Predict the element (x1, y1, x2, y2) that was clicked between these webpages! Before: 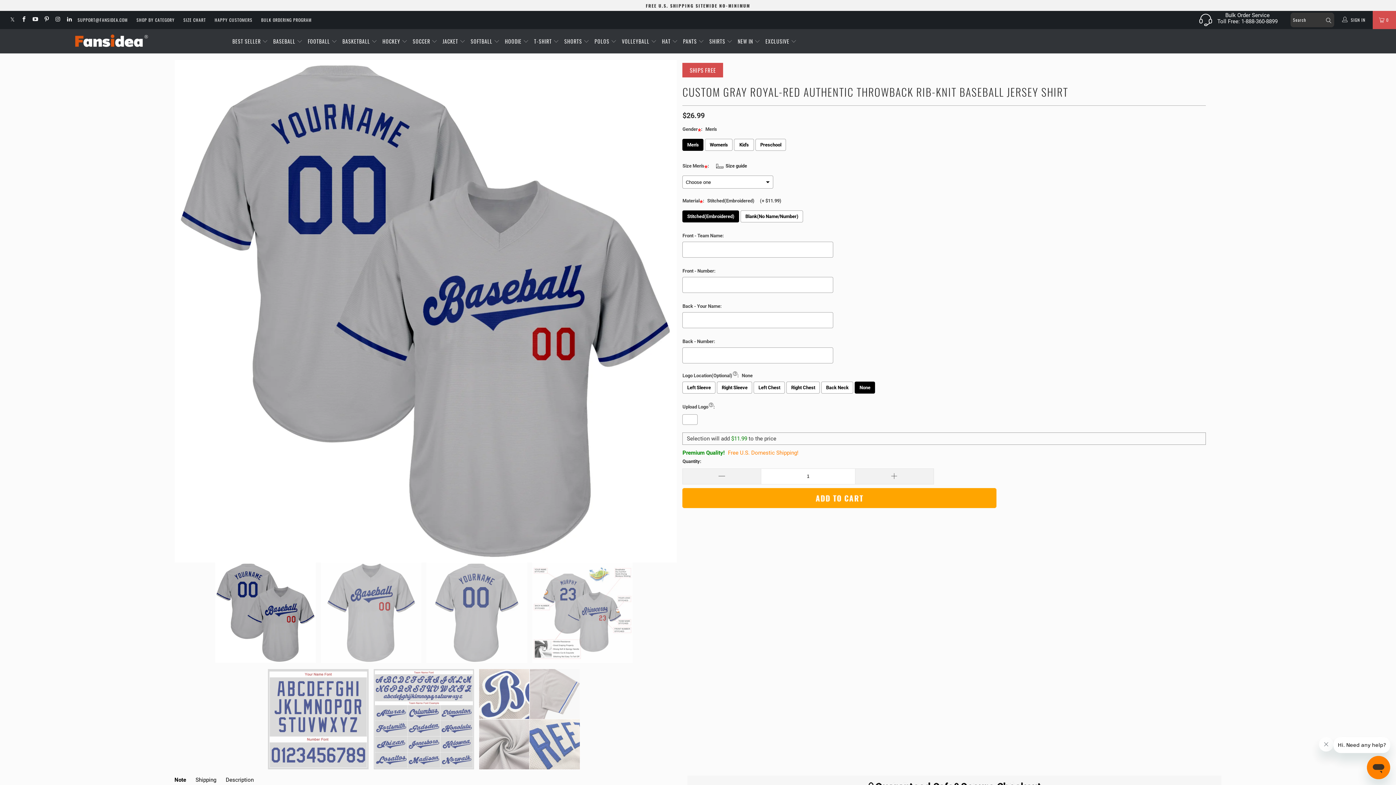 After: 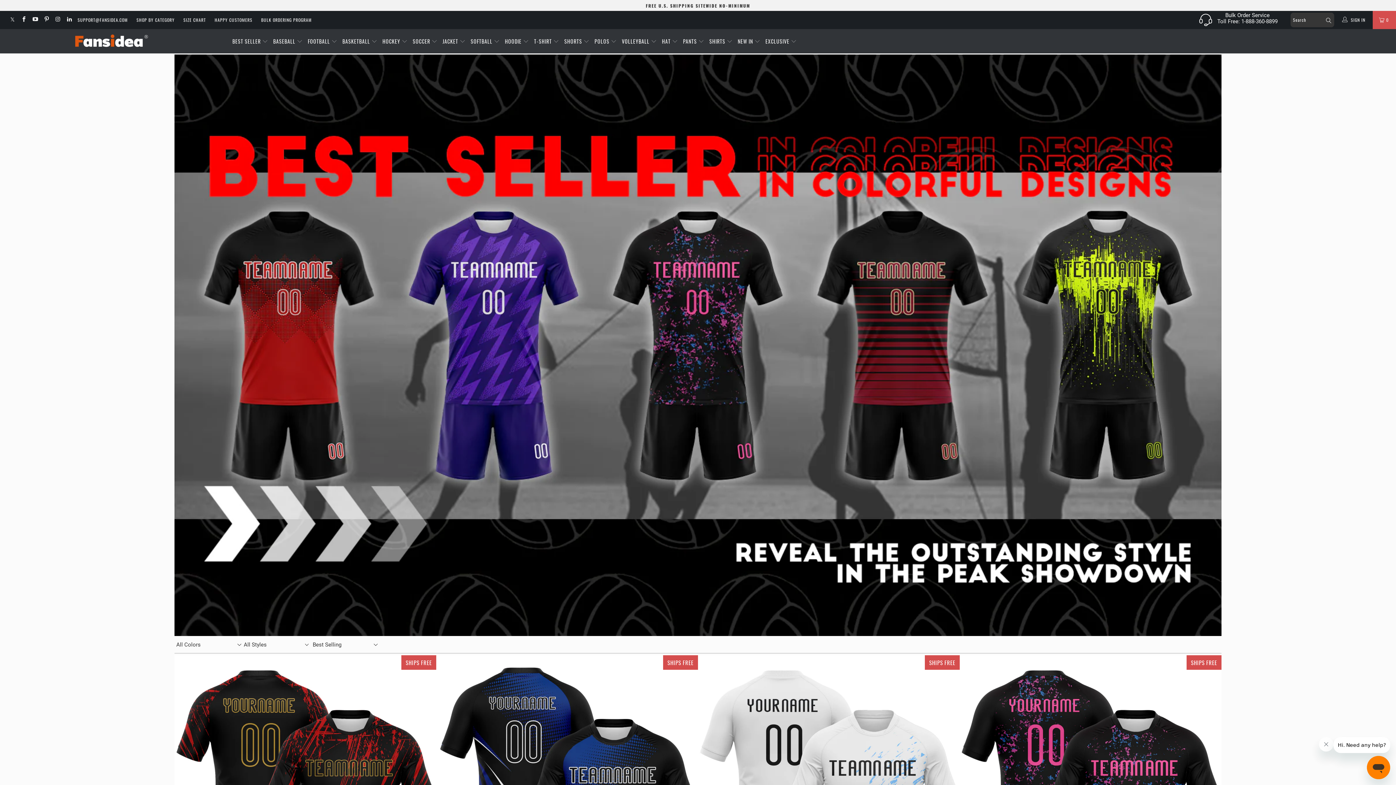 Action: bbox: (622, 32, 657, 50) label: VOLLEYBALL 